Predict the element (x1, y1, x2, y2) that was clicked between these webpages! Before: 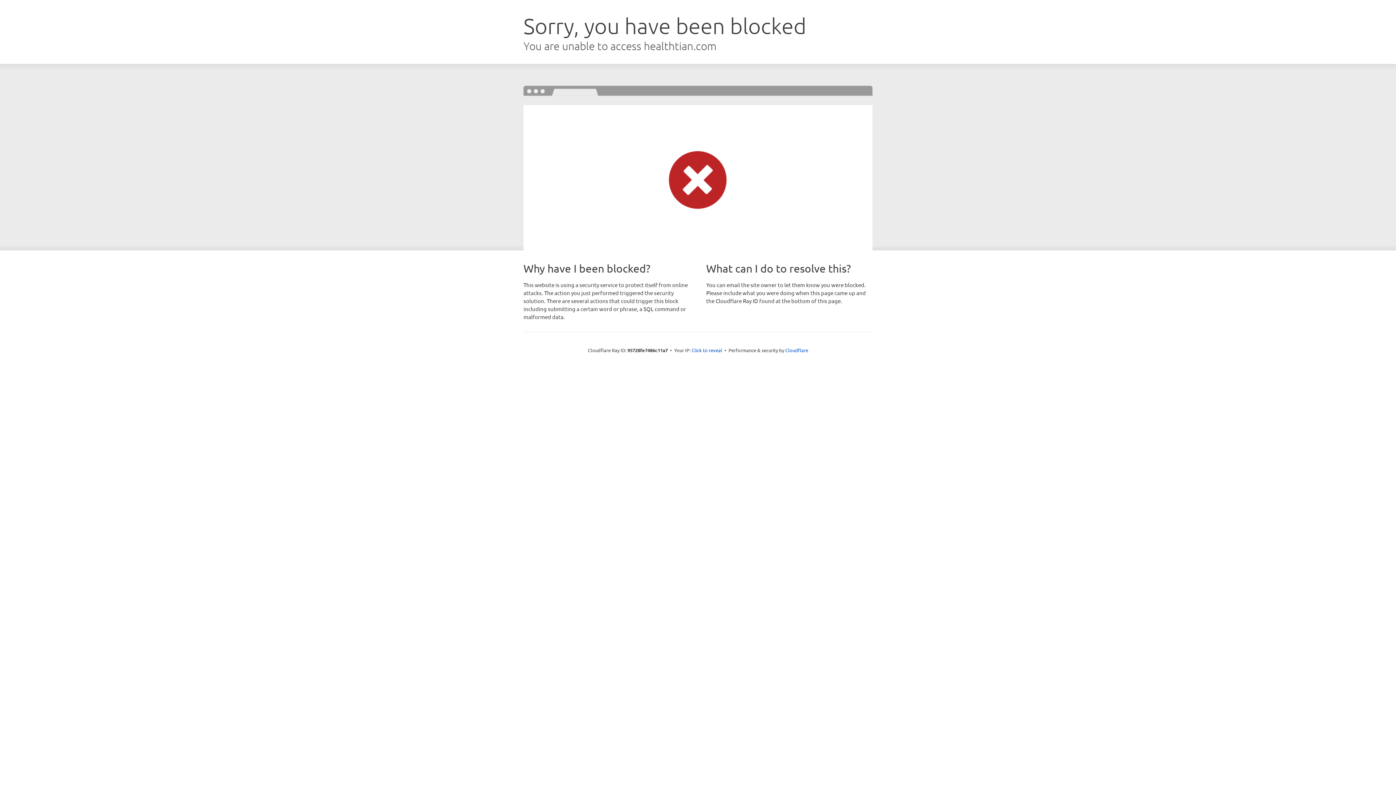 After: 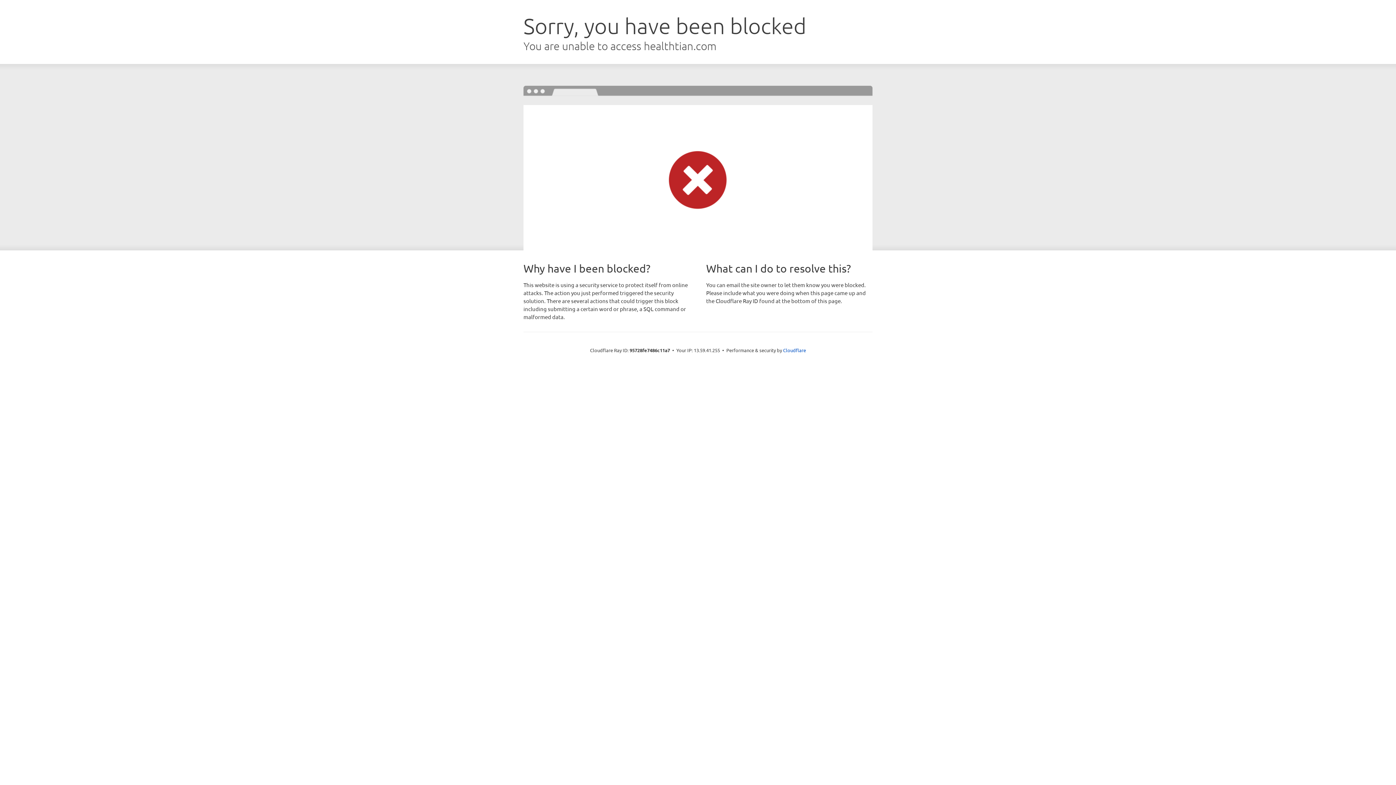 Action: label: Click to reveal bbox: (691, 346, 722, 353)